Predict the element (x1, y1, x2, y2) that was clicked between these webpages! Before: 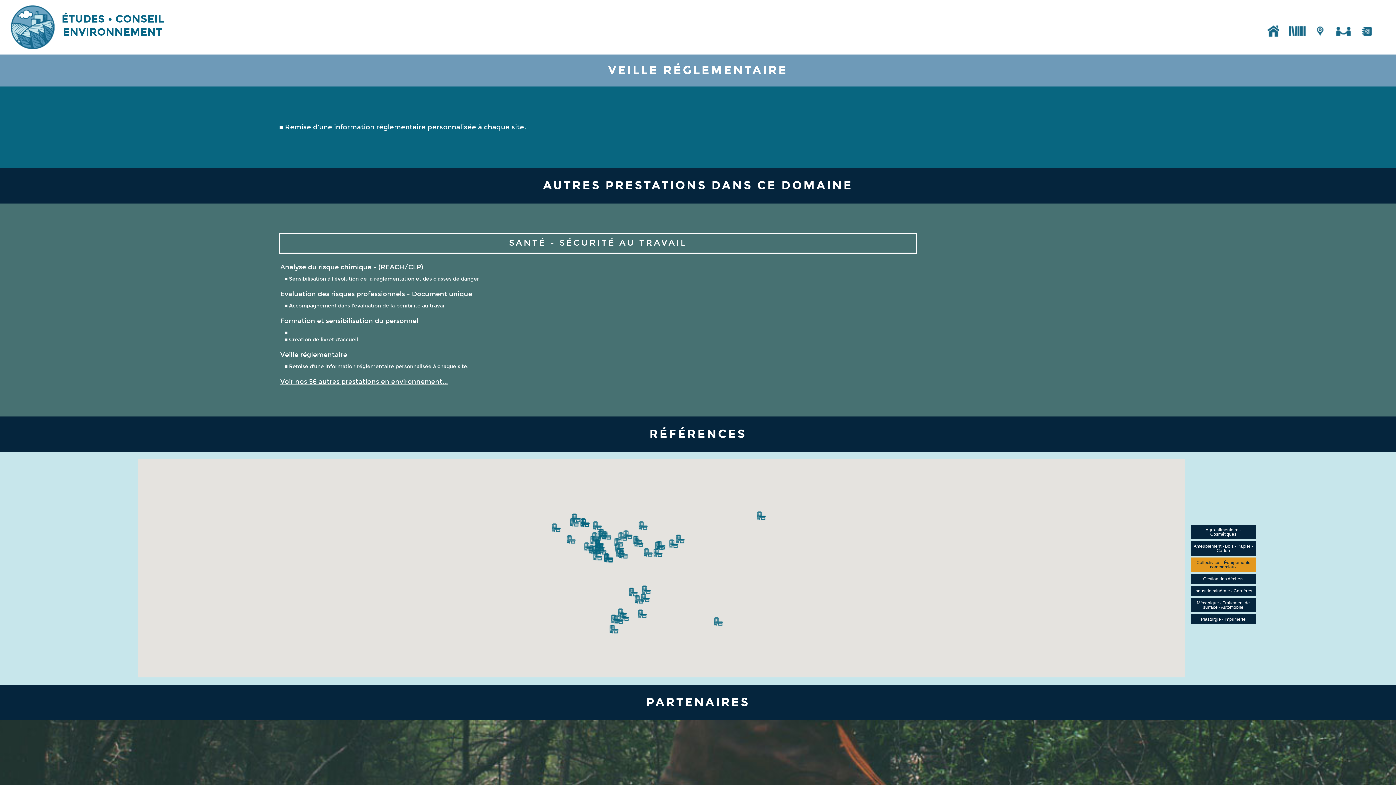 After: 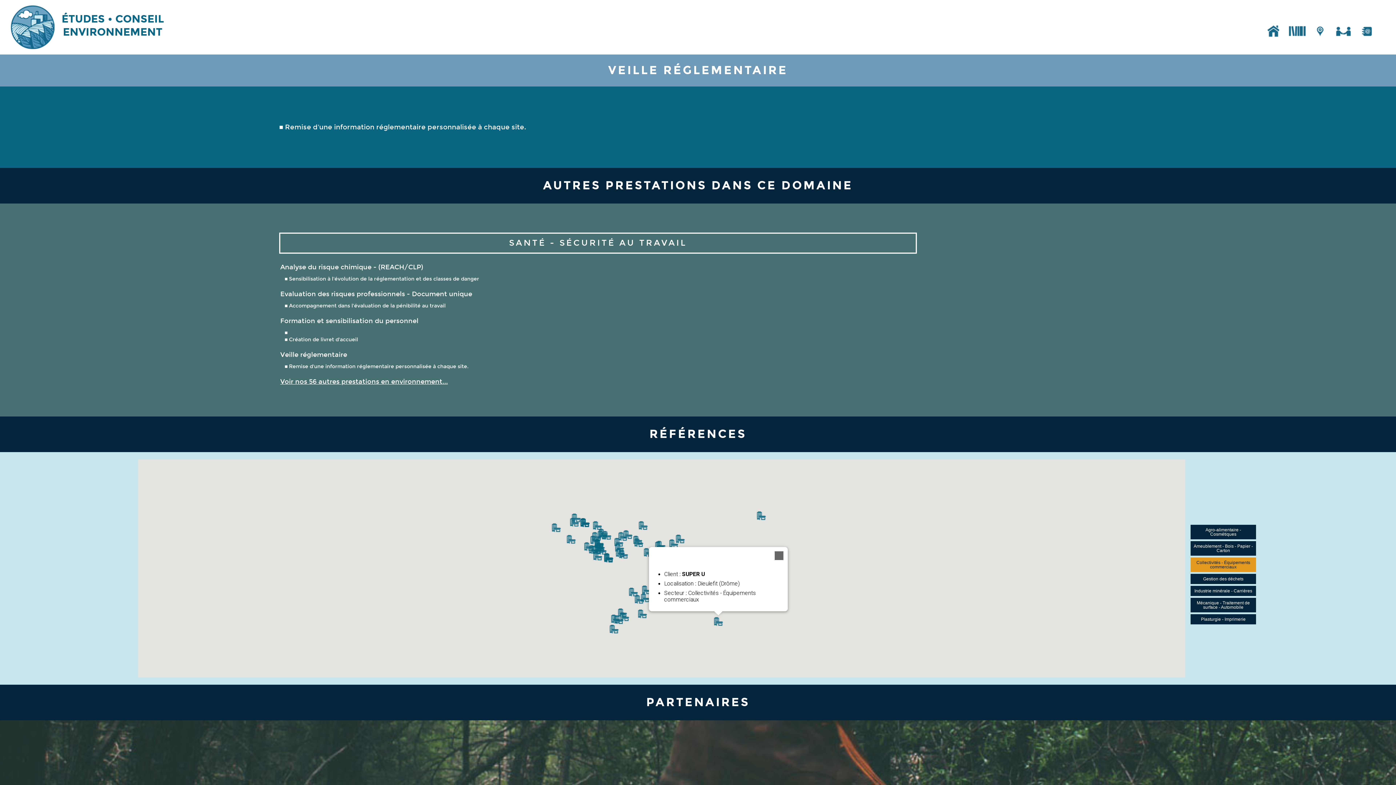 Action: label: SUPER U bbox: (712, 615, 724, 627)